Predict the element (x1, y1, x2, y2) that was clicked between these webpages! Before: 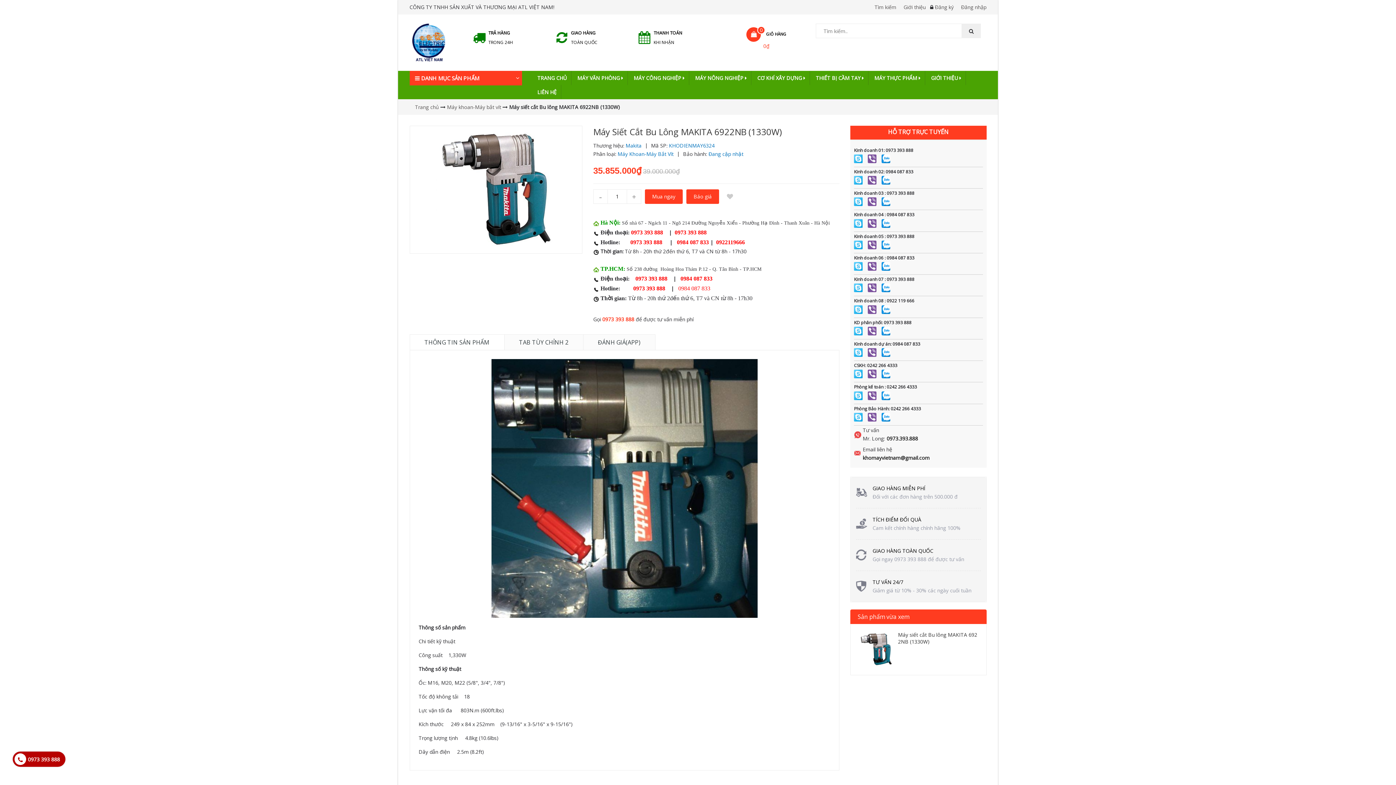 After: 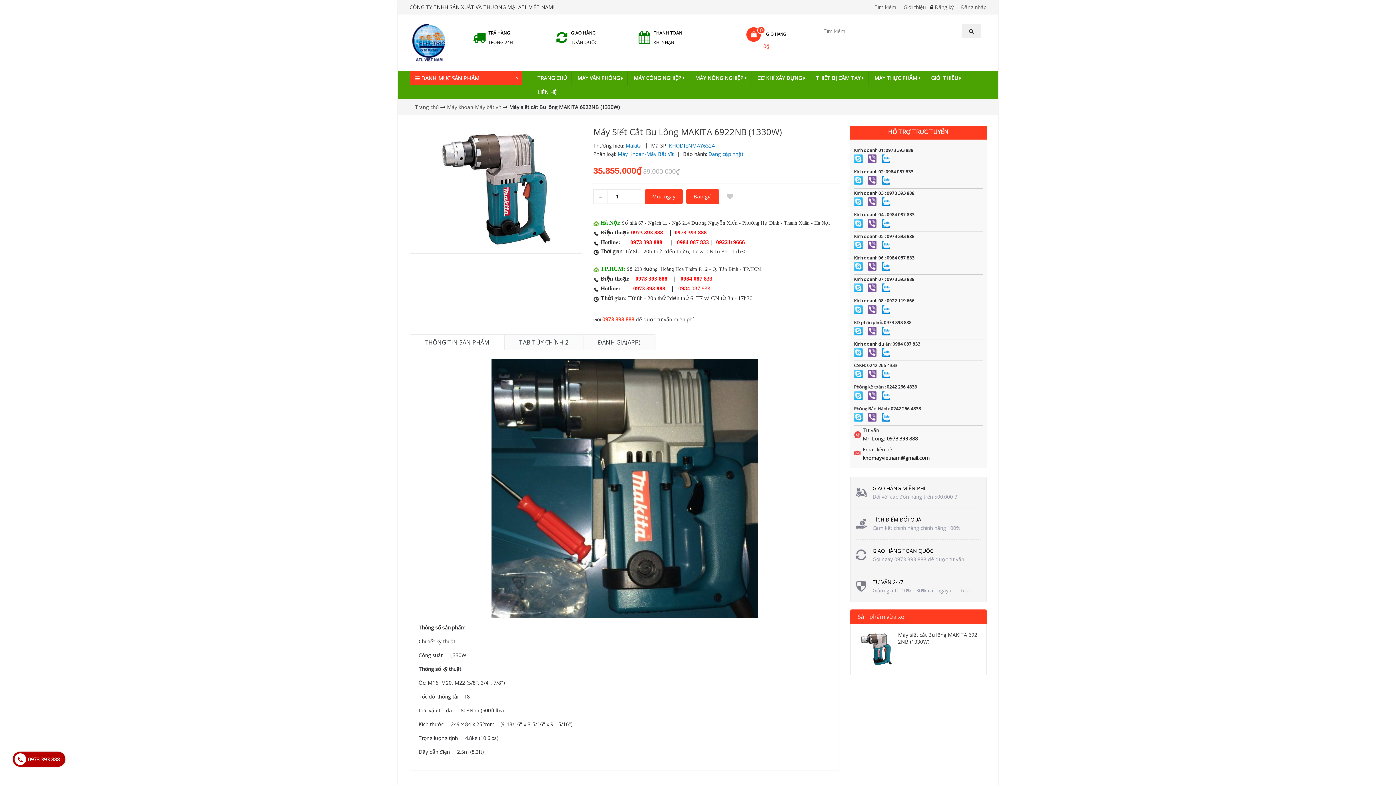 Action: label: khomayvietnam@gmail.com bbox: (863, 453, 929, 462)